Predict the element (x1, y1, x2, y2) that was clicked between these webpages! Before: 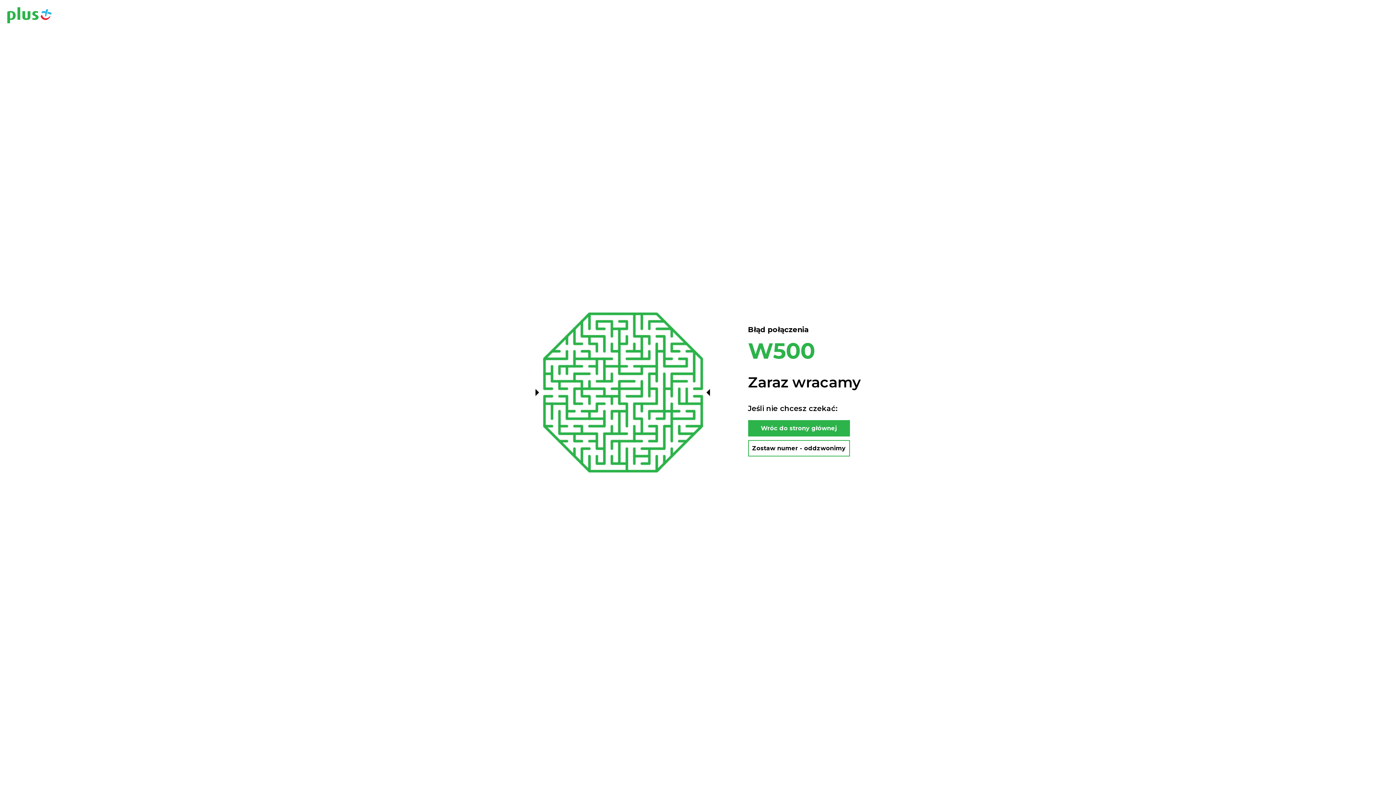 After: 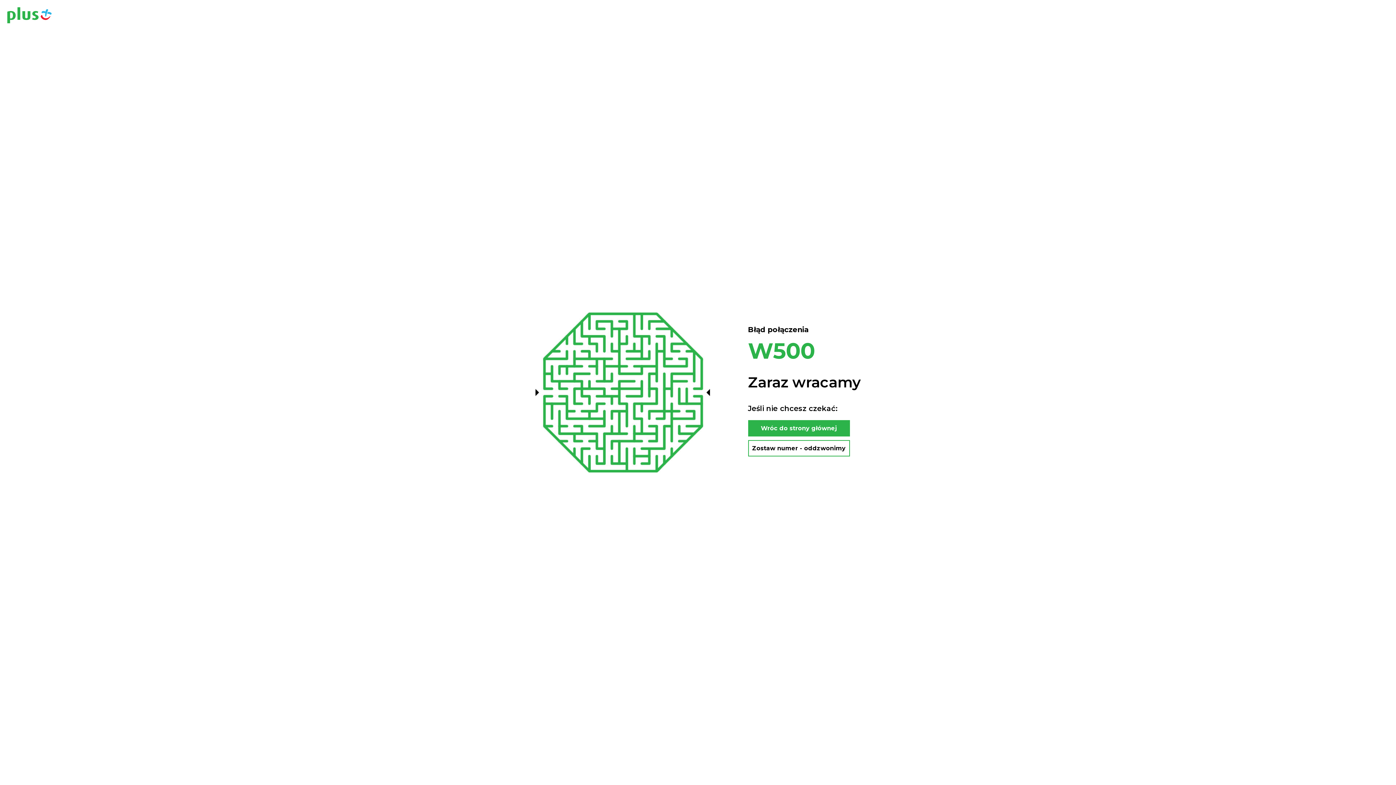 Action: bbox: (7, 7, 51, 24)